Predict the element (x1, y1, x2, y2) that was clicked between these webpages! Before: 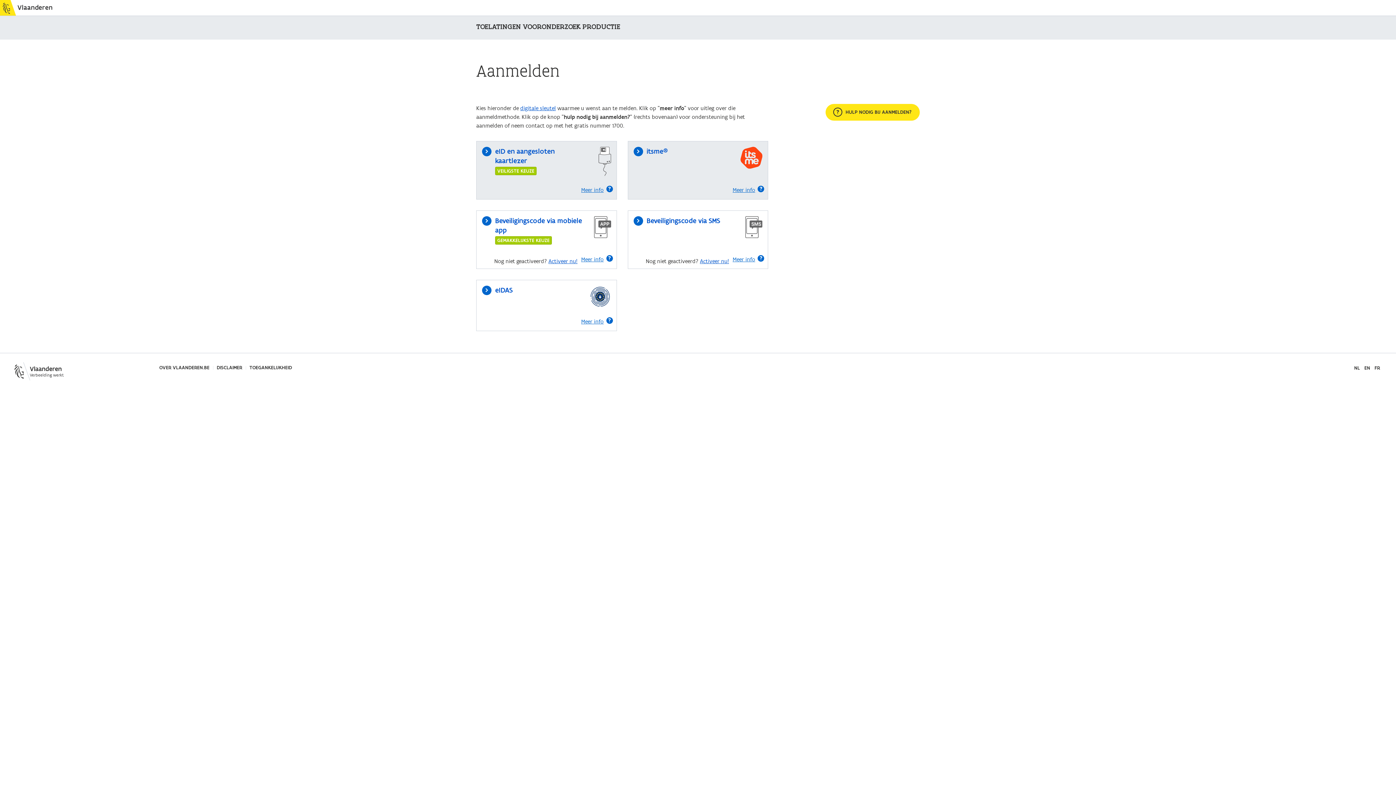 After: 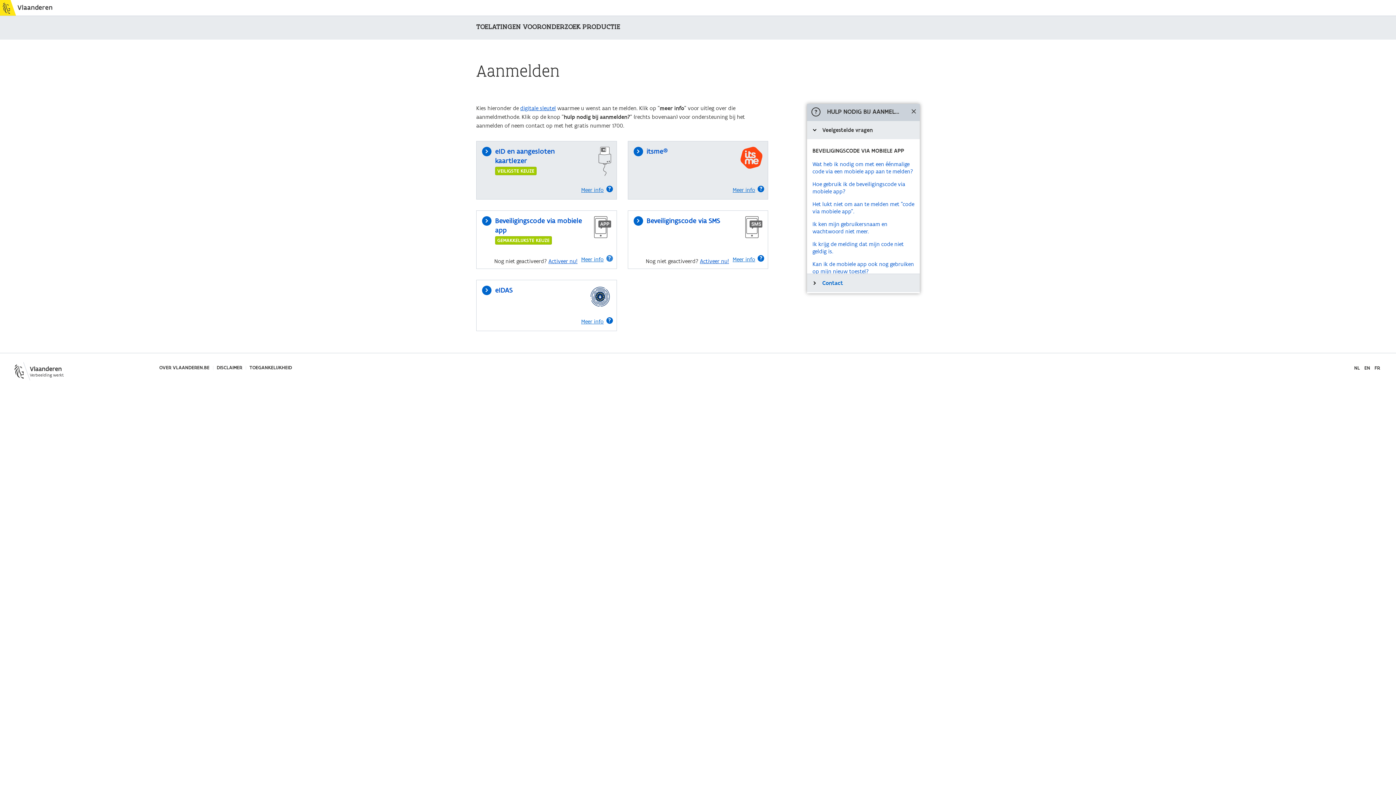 Action: bbox: (577, 251, 612, 268) label: Meer info